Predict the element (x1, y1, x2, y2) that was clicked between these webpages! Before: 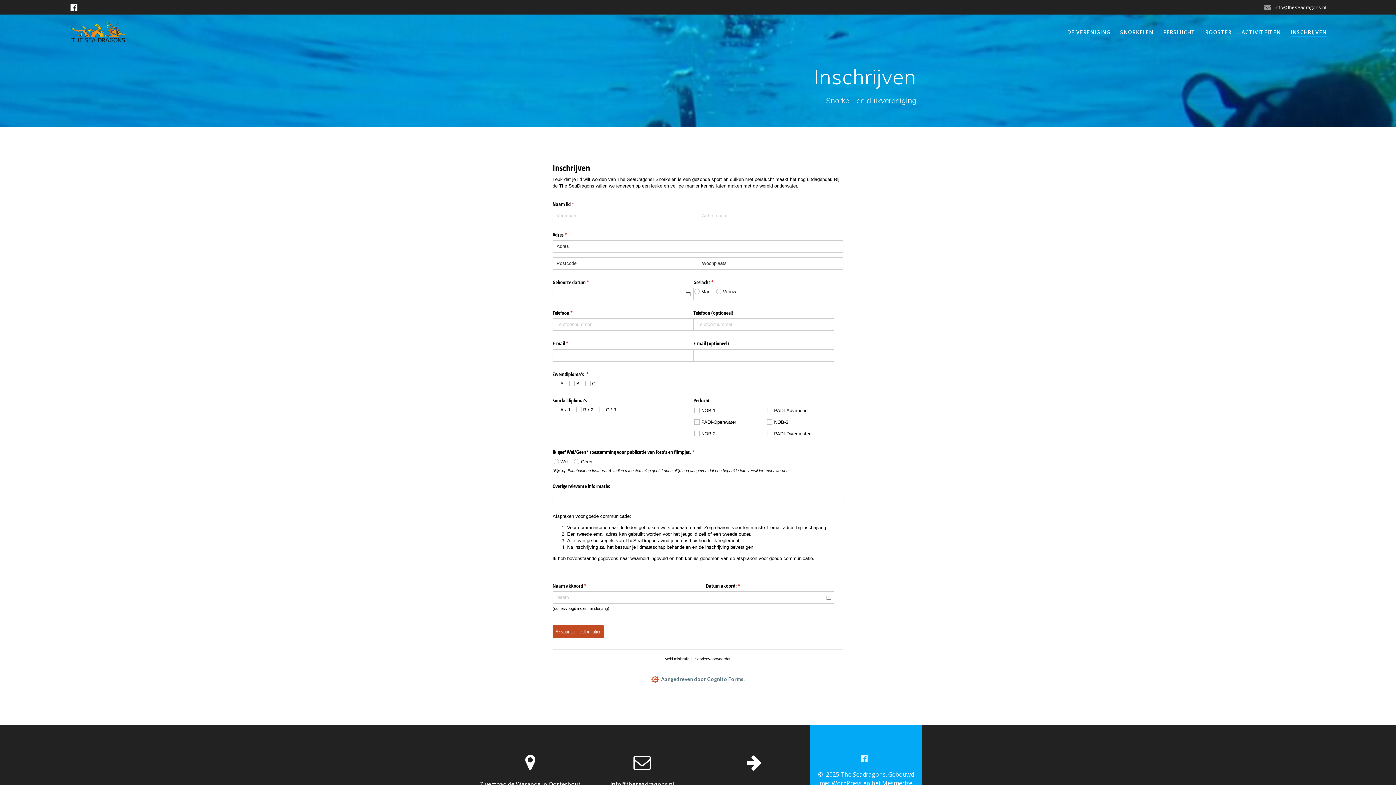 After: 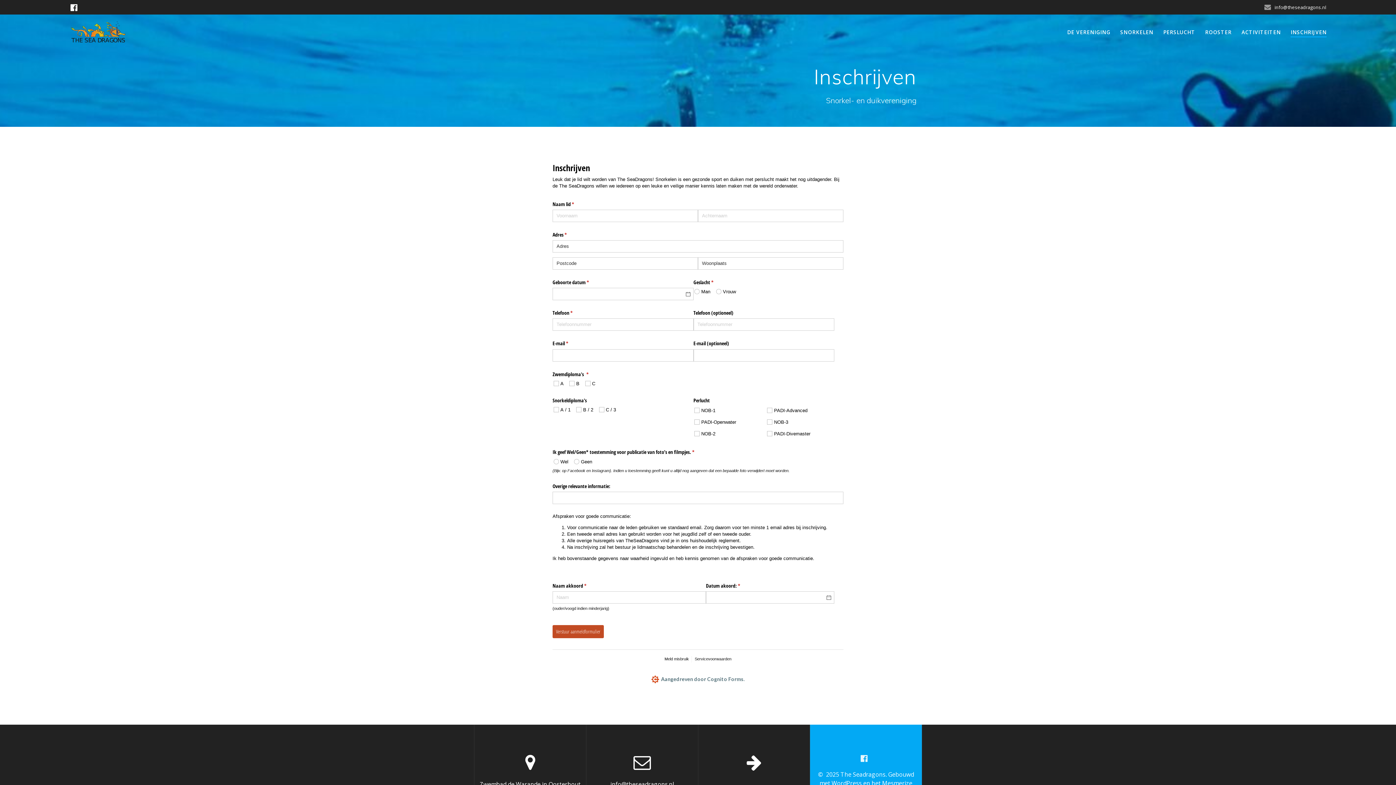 Action: bbox: (66, 2, 81, 12)